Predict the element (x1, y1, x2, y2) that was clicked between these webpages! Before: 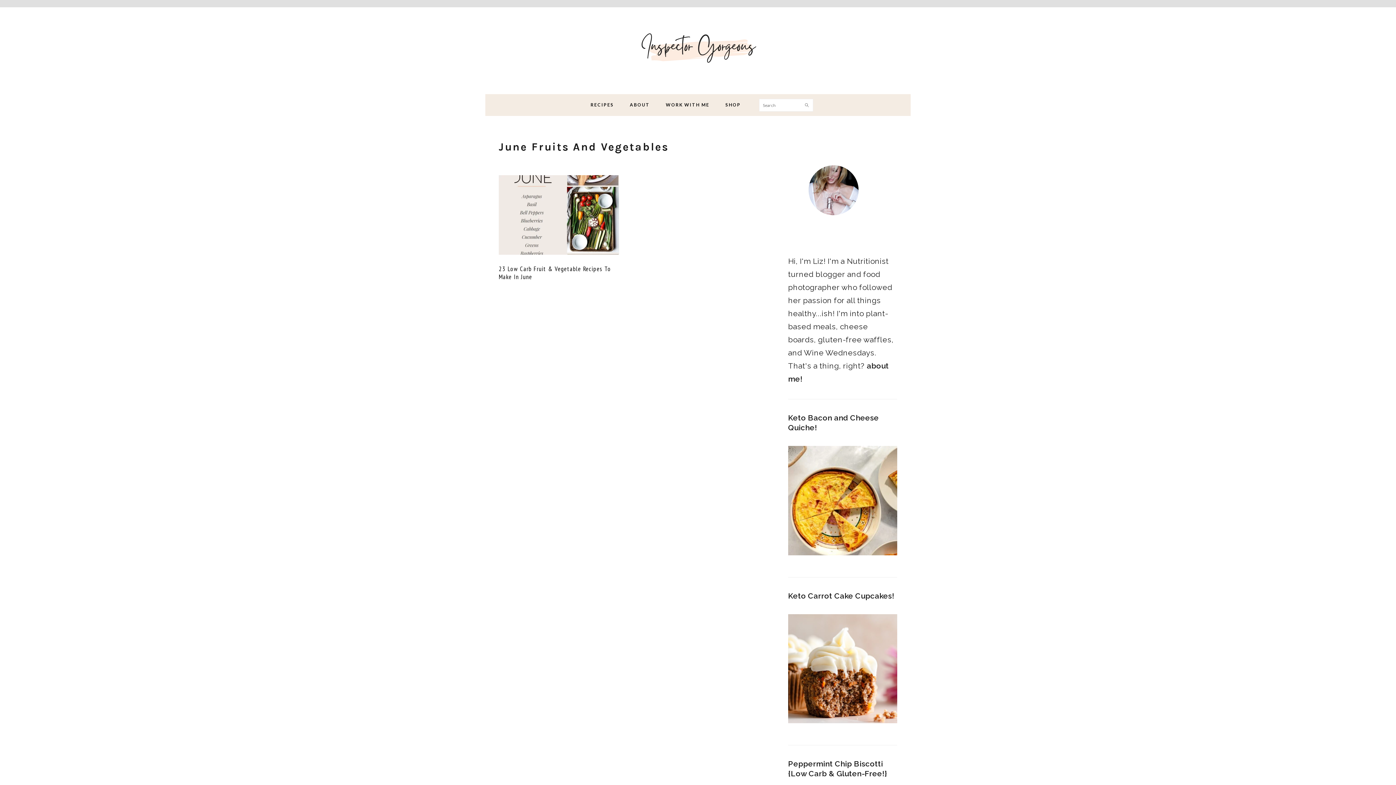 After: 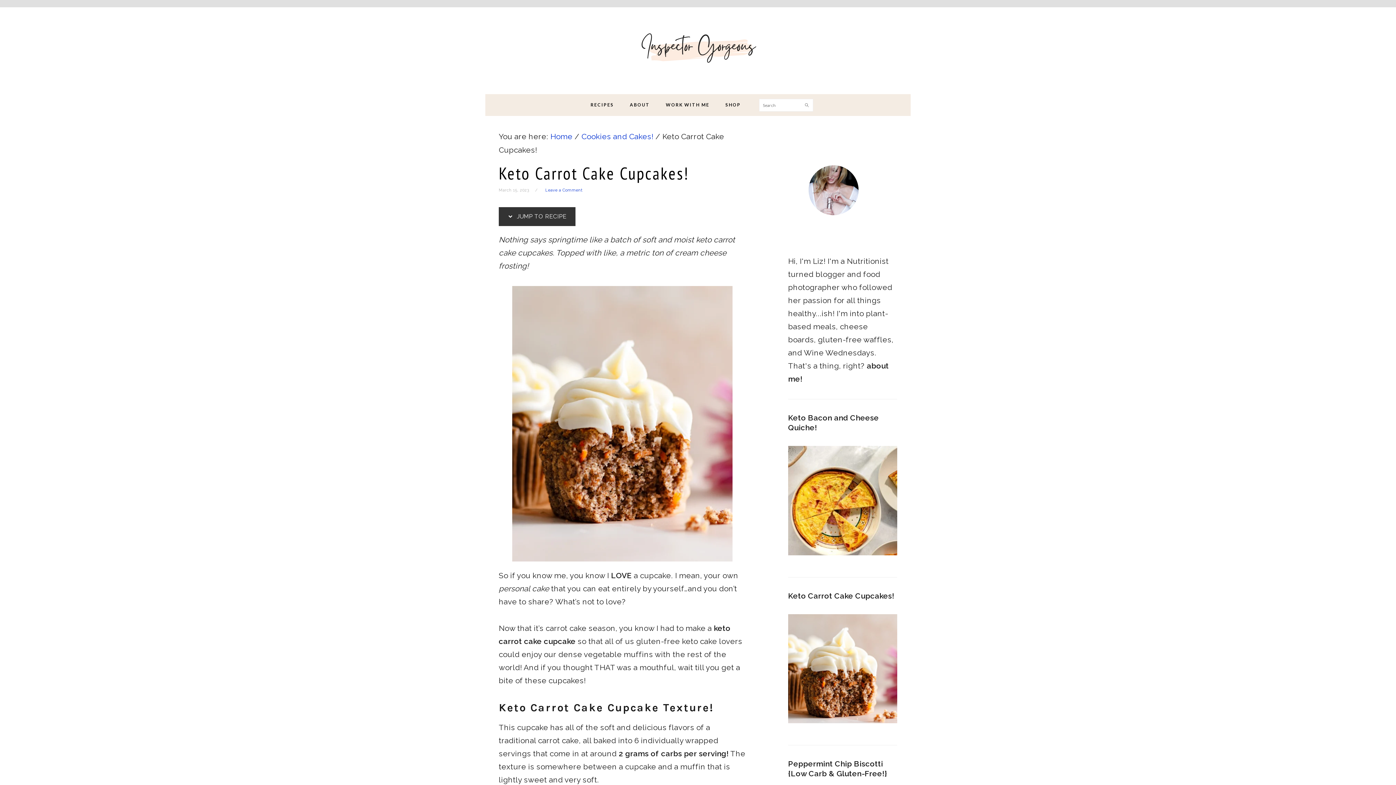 Action: bbox: (788, 591, 894, 600) label: Keto Carrot Cake Cupcakes!